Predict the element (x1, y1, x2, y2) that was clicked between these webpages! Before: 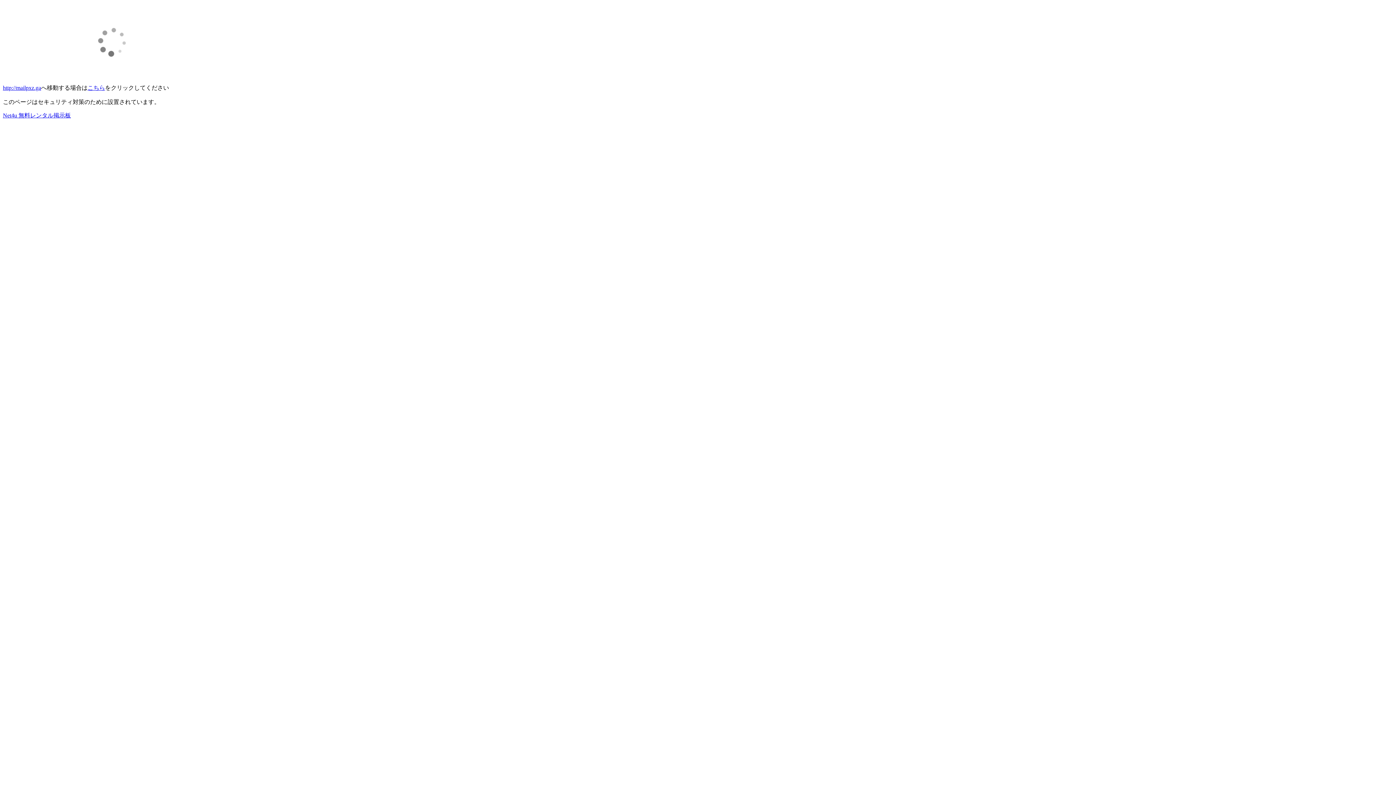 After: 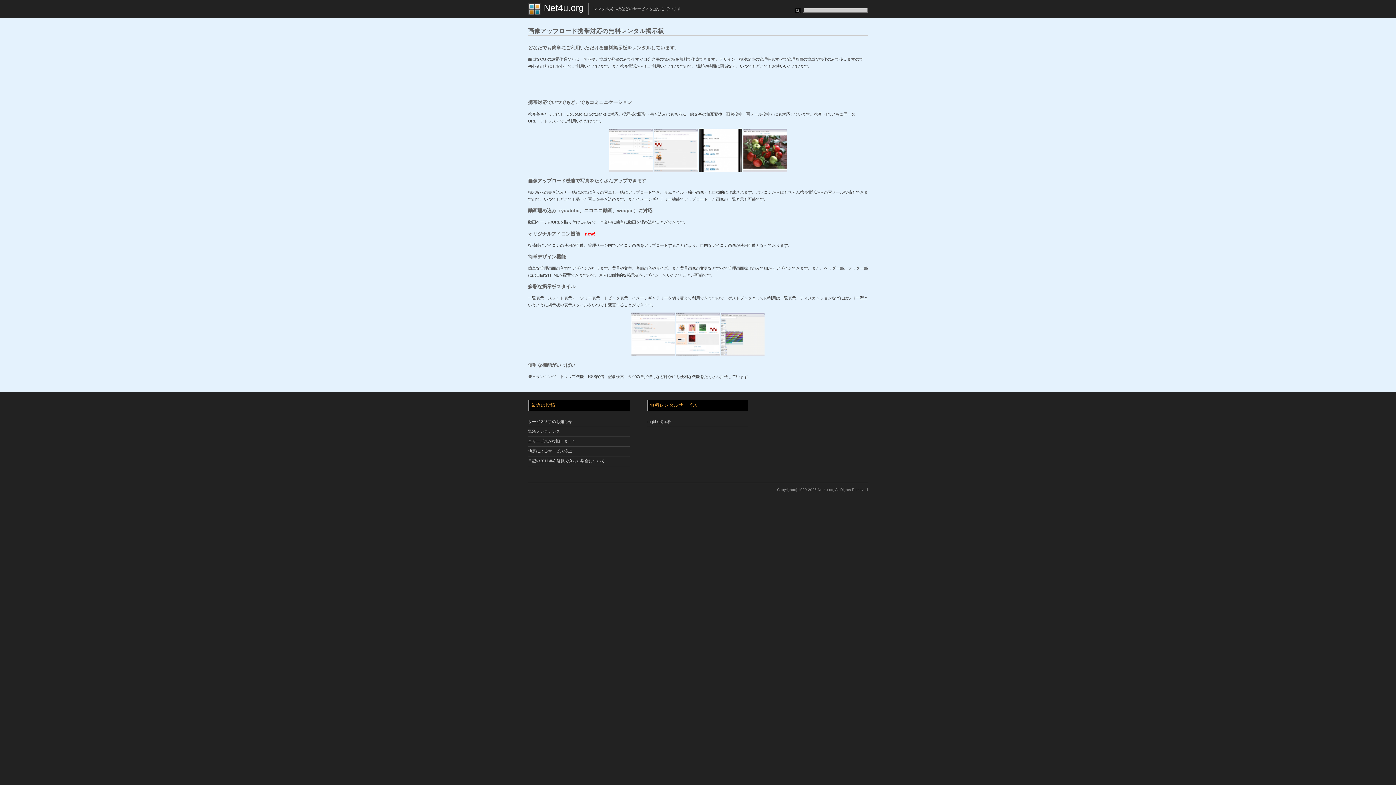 Action: bbox: (2, 112, 70, 118) label: Net4u 無料レンタル掲示板